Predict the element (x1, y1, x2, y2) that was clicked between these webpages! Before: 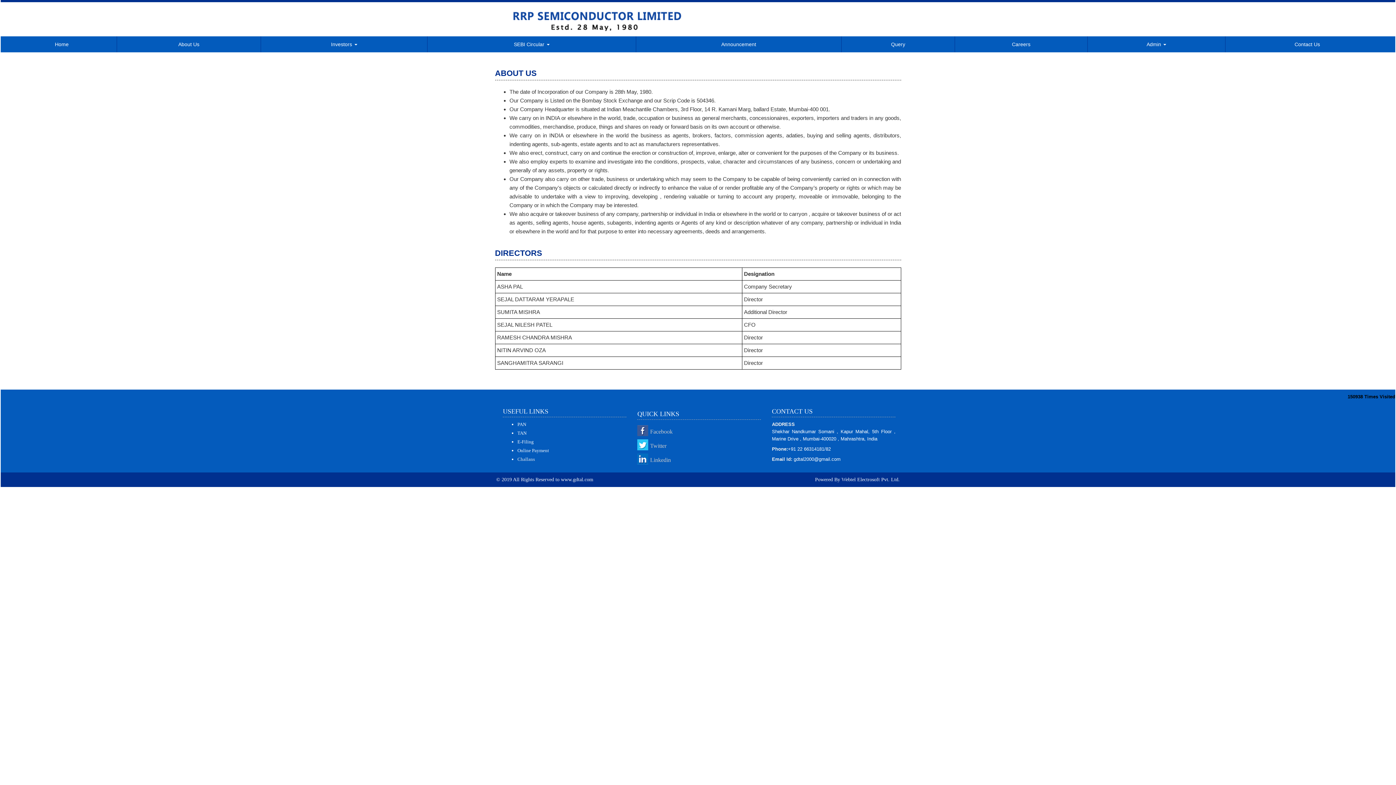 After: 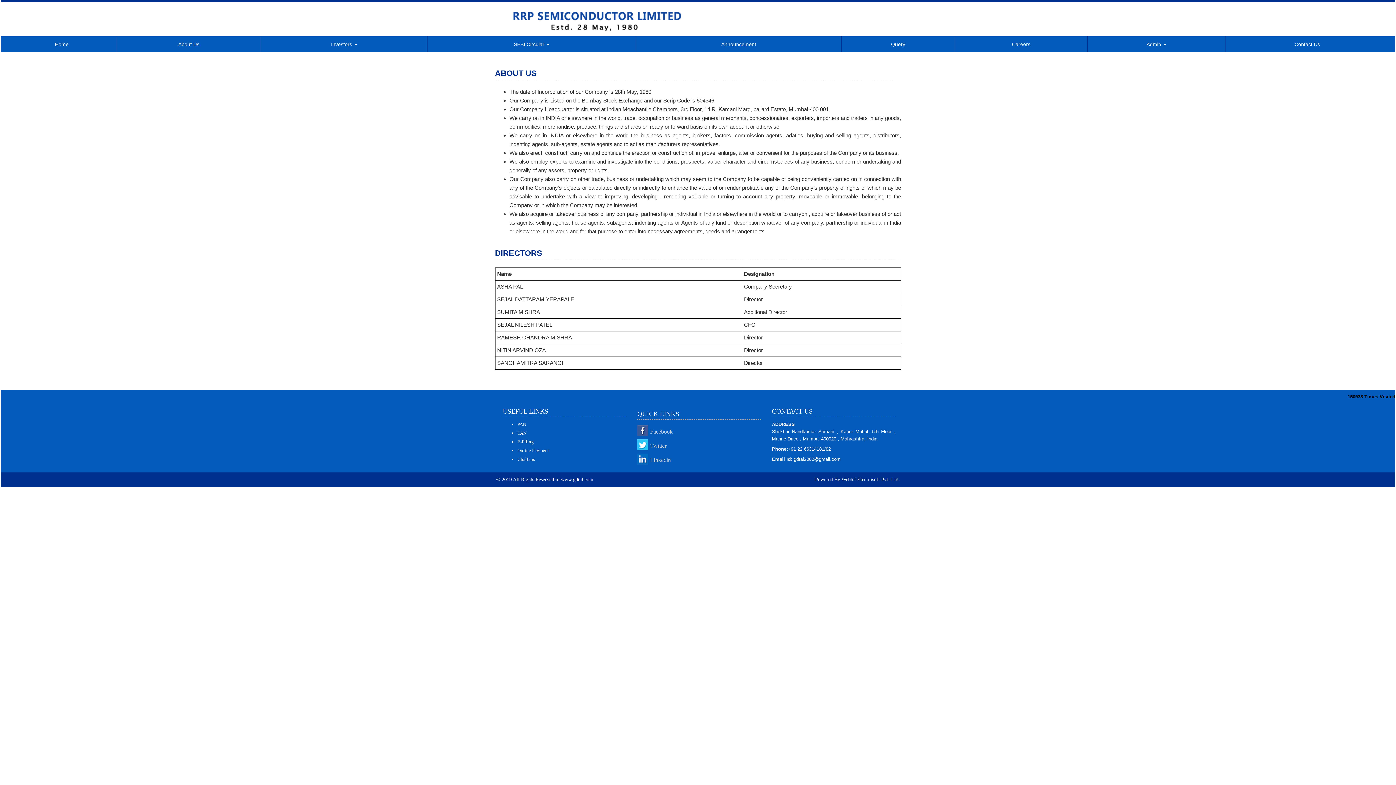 Action: bbox: (117, 40, 260, 48) label: About Us